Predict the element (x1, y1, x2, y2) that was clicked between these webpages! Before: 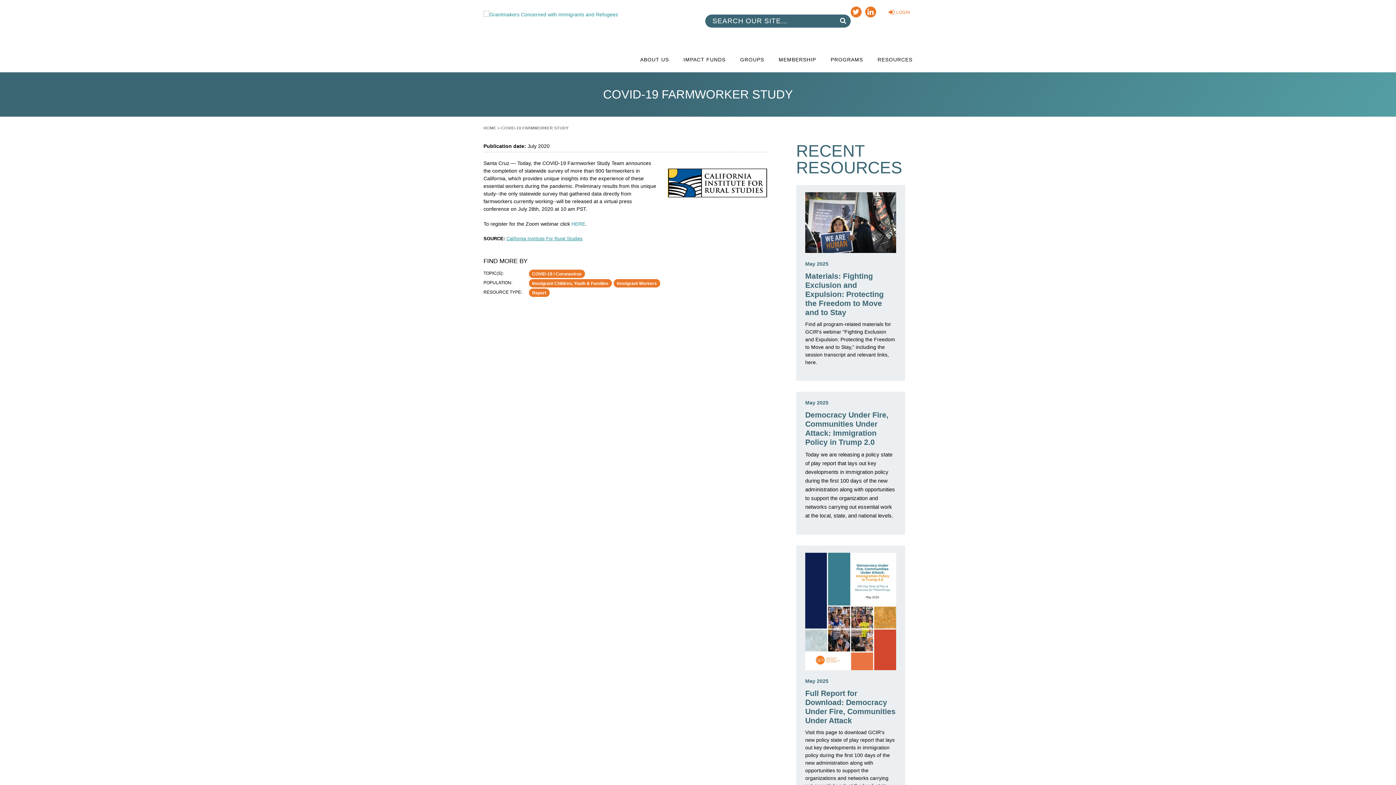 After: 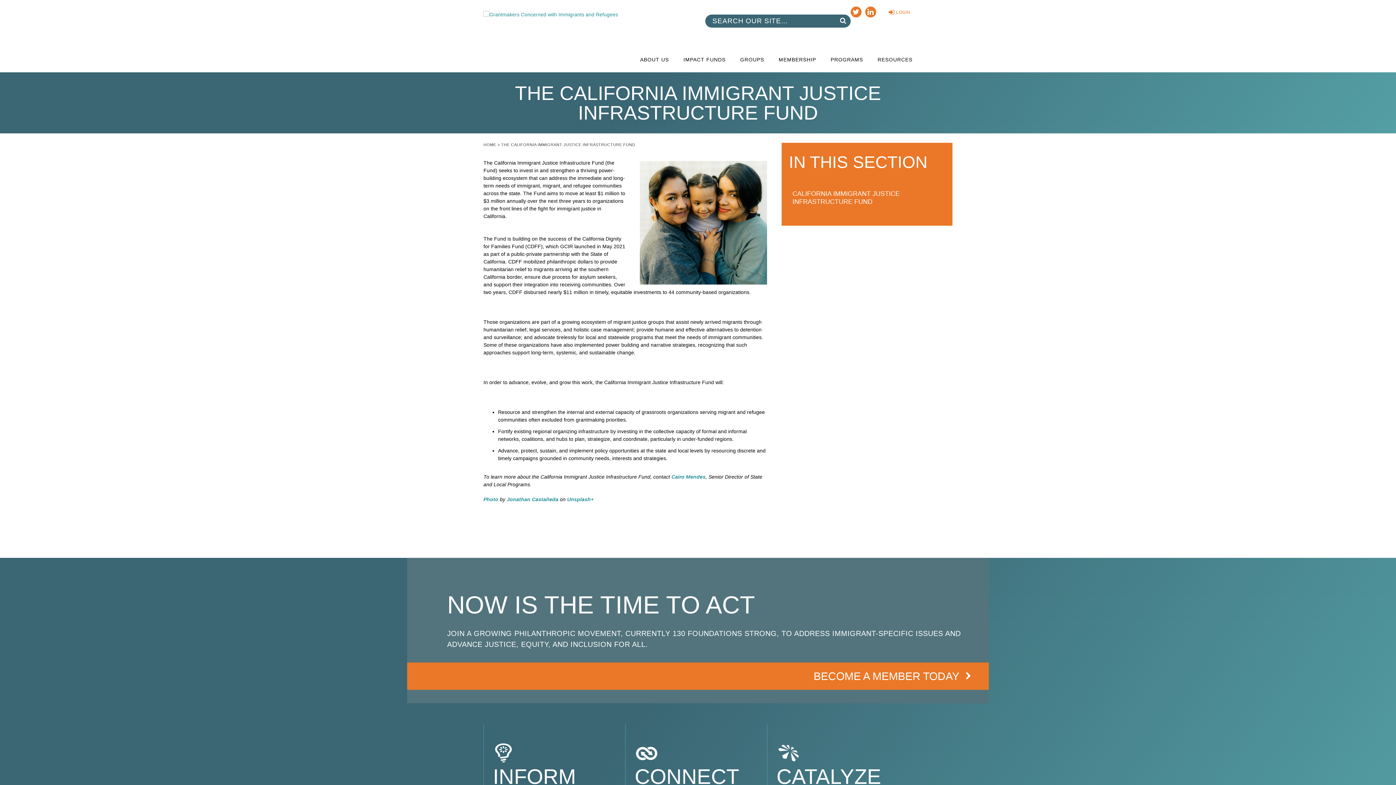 Action: bbox: (676, 50, 733, 68) label: IMPACT FUNDS